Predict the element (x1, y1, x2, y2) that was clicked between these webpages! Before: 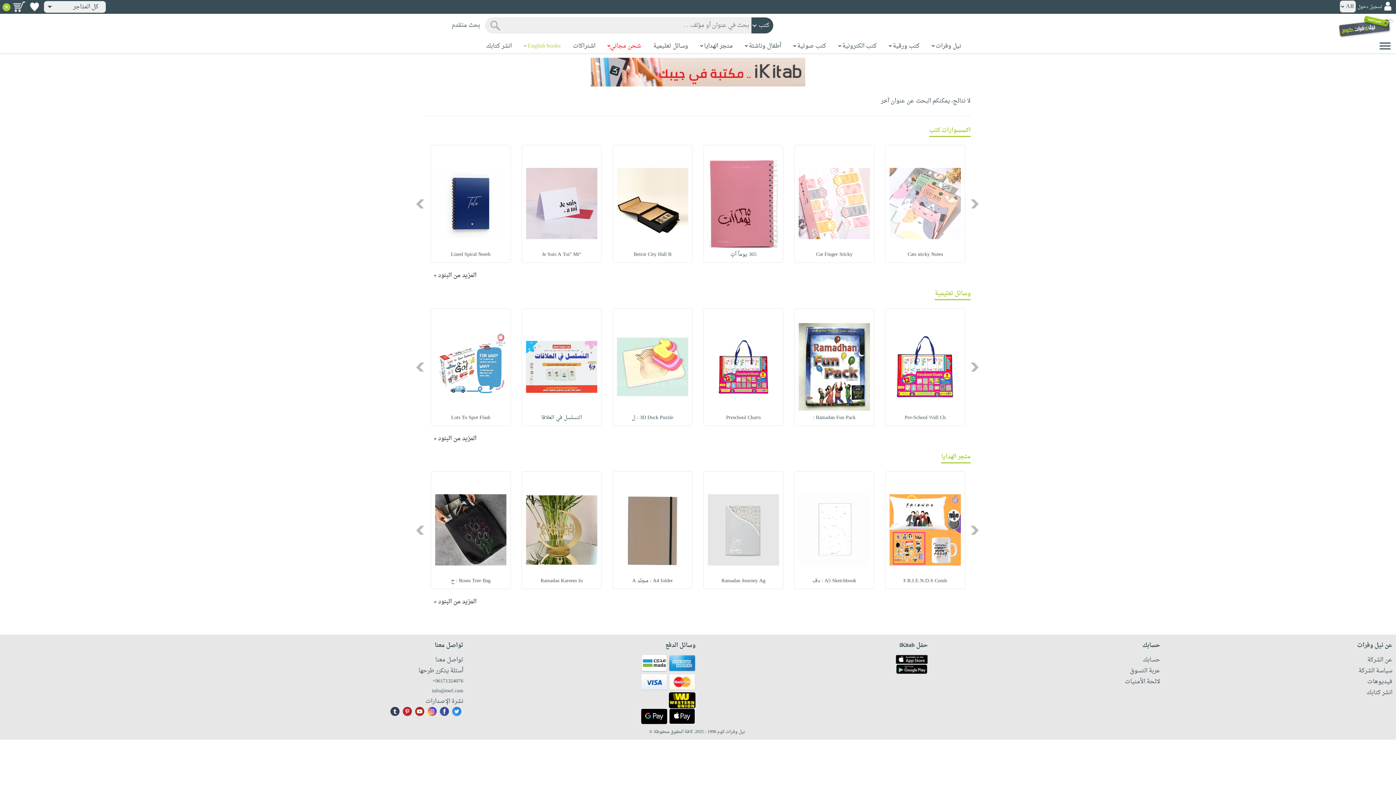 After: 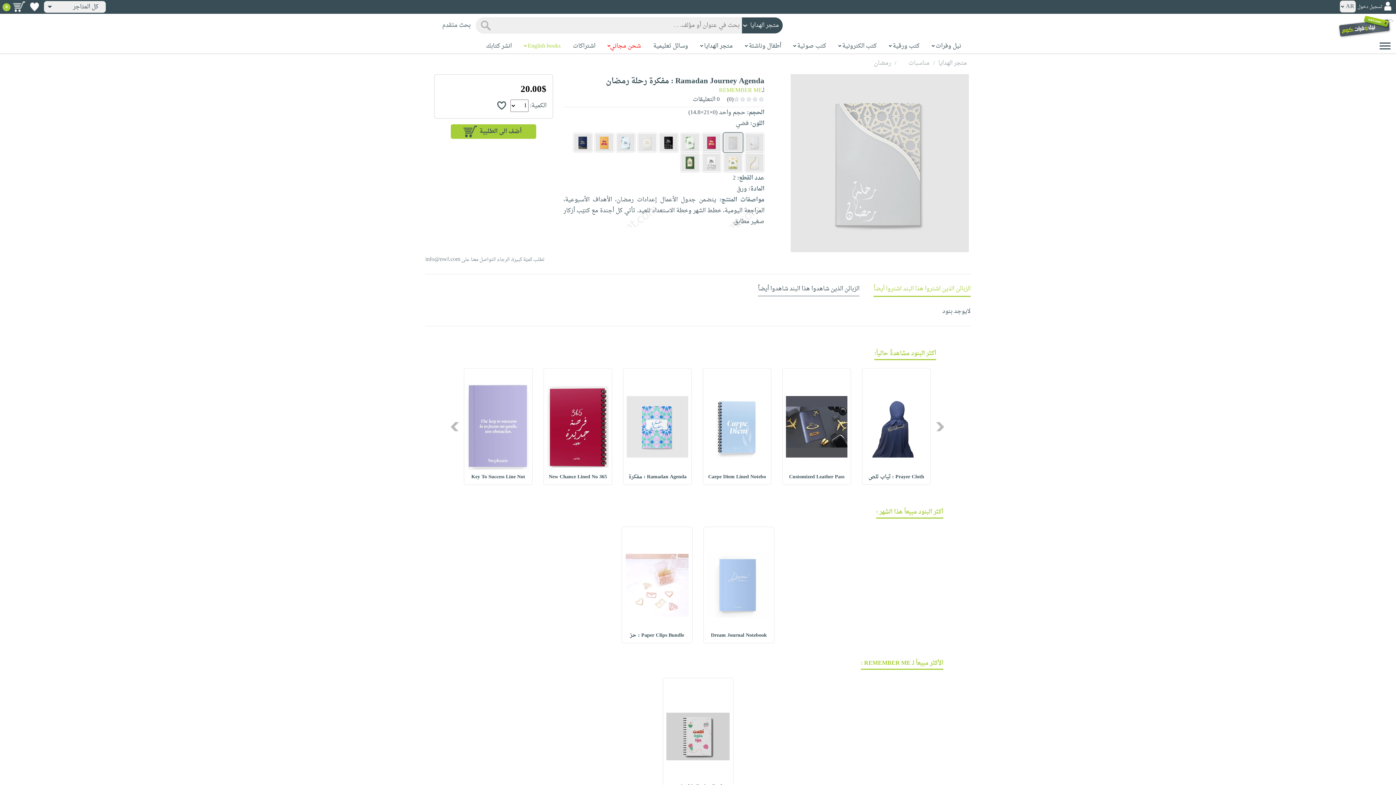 Action: bbox: (721, 576, 765, 586) label: Ramadan Journey Ag